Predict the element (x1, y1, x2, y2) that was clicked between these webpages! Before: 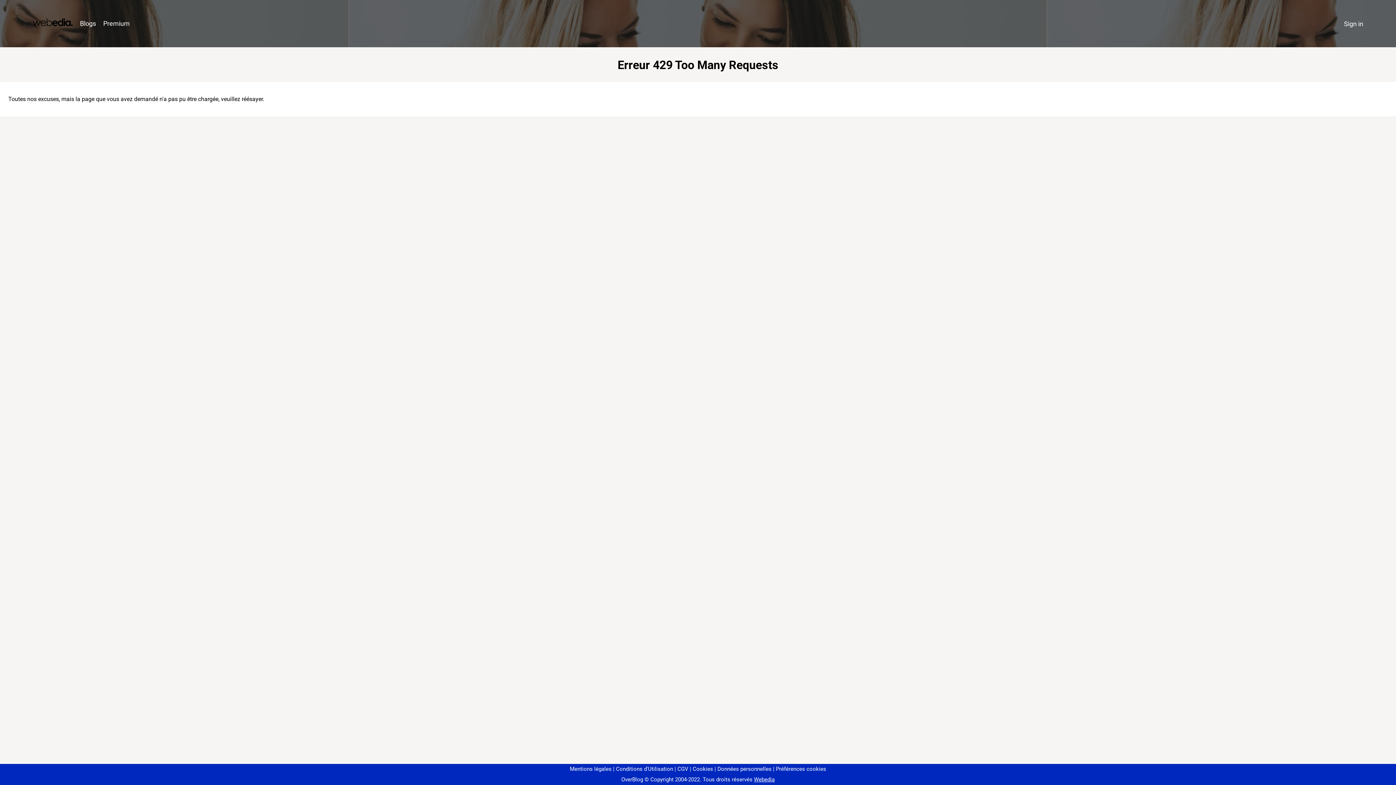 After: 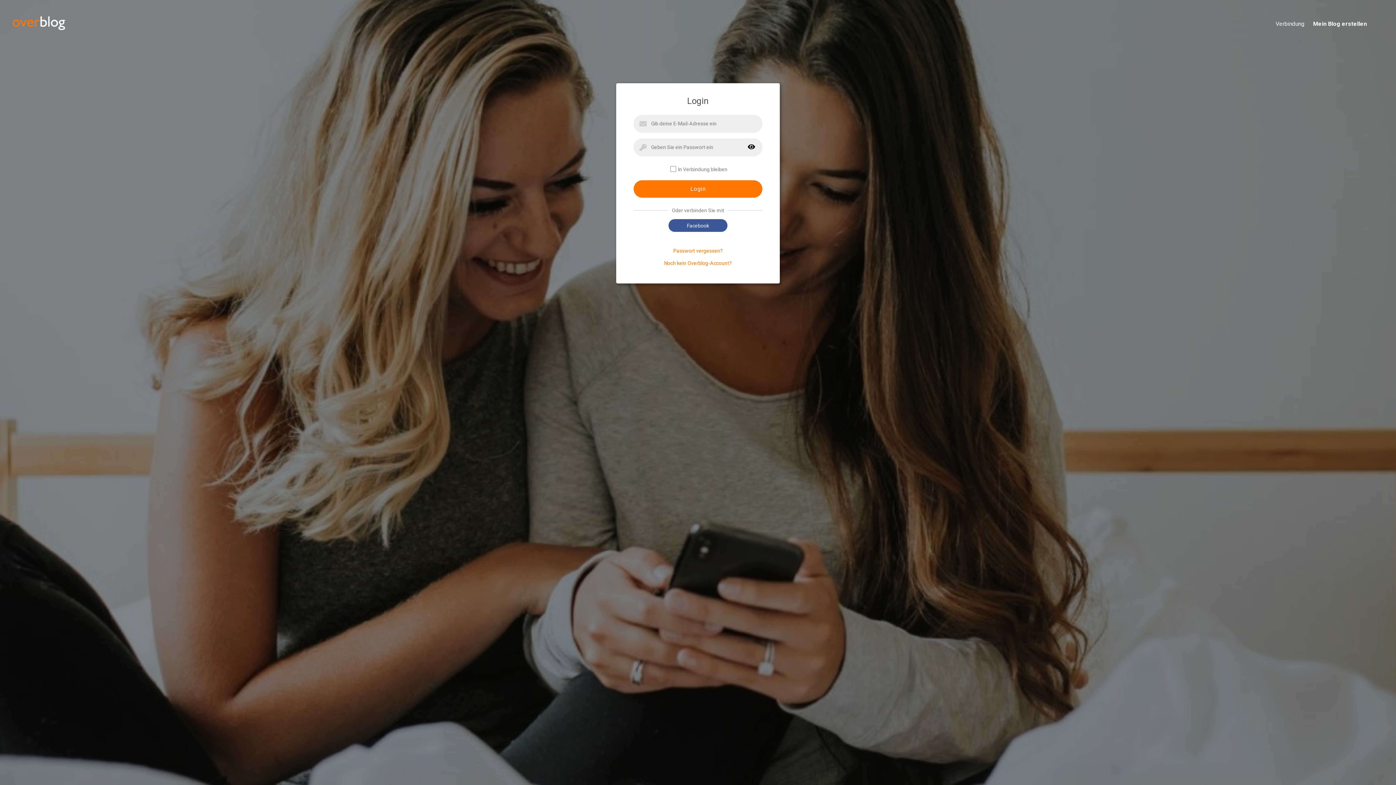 Action: label: Sign in bbox: (1340, 16, 1367, 31)